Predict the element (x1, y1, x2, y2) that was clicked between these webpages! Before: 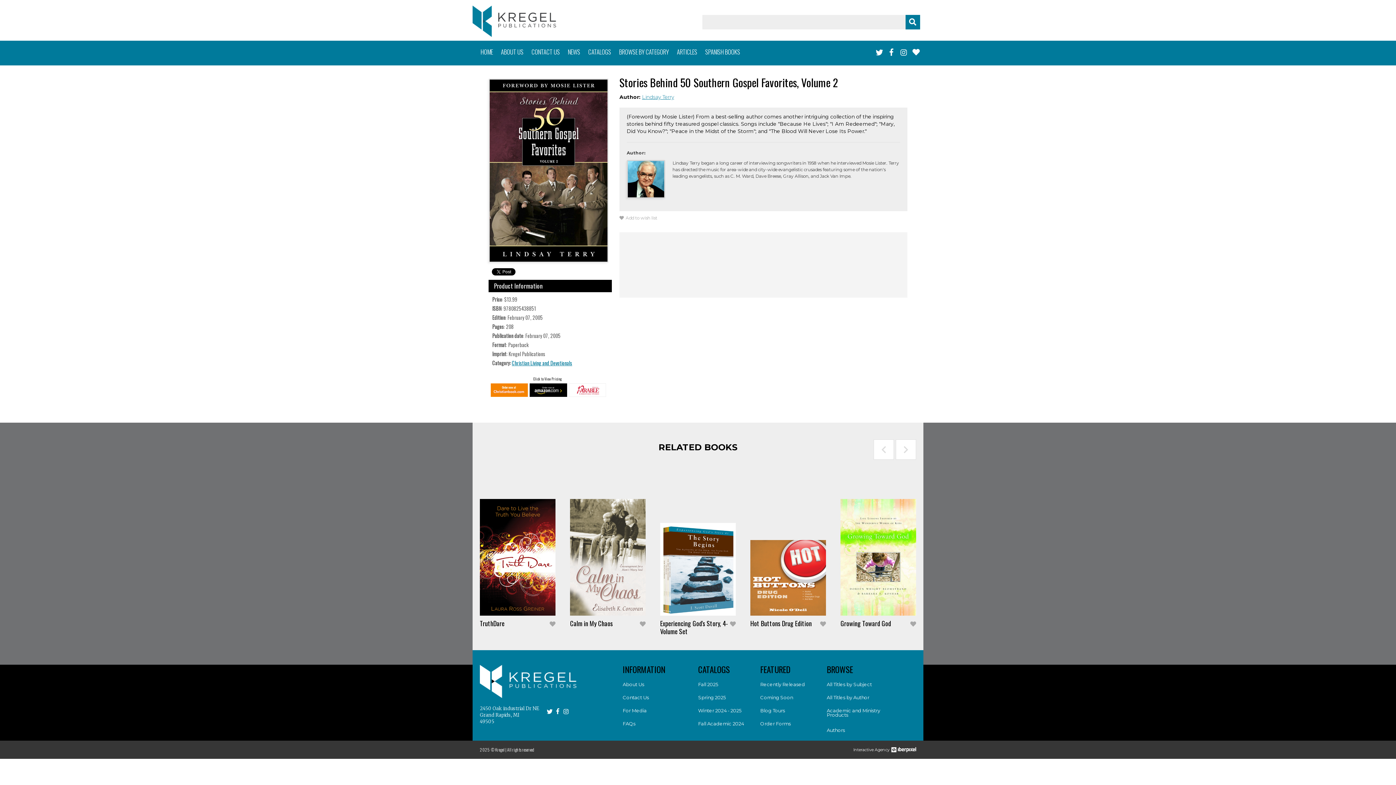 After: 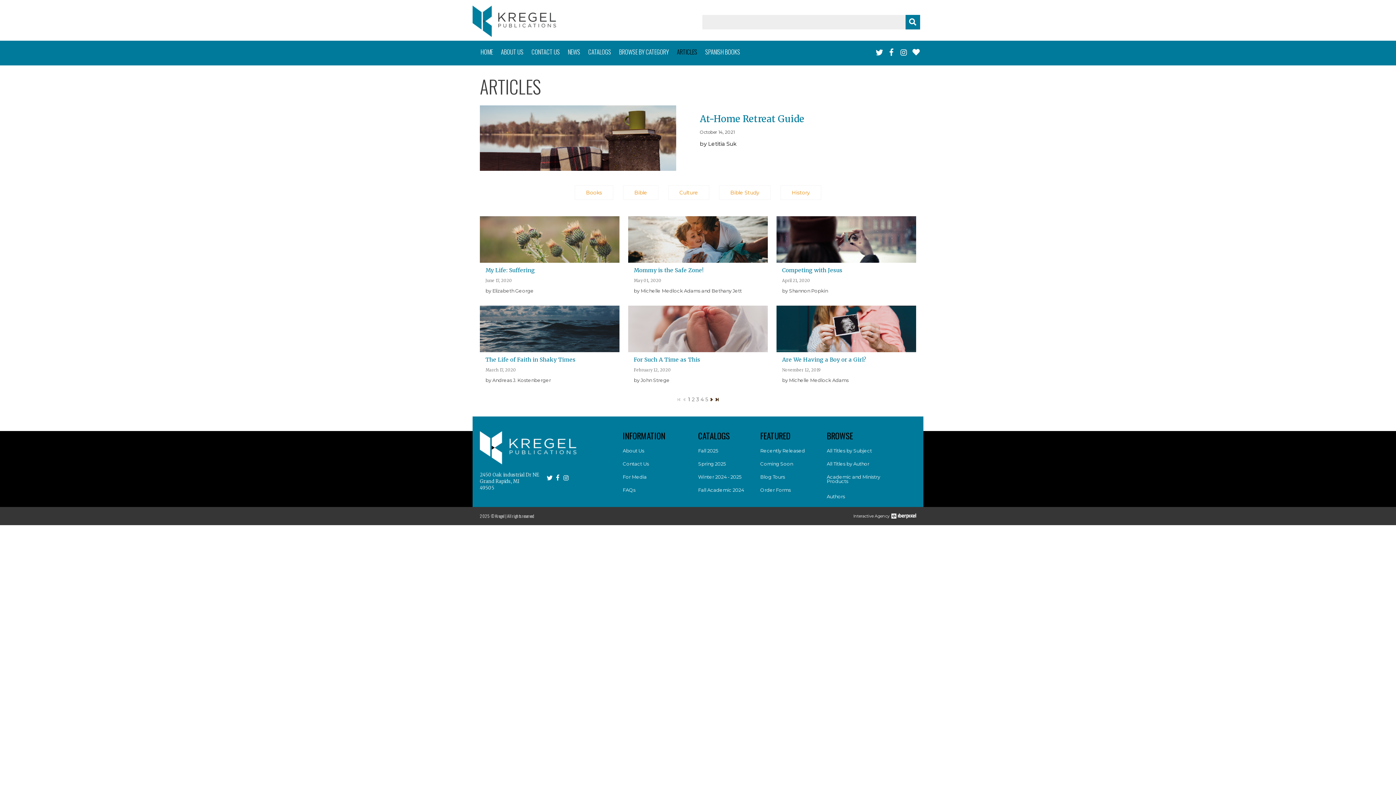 Action: bbox: (673, 40, 701, 64) label: ARTICLES